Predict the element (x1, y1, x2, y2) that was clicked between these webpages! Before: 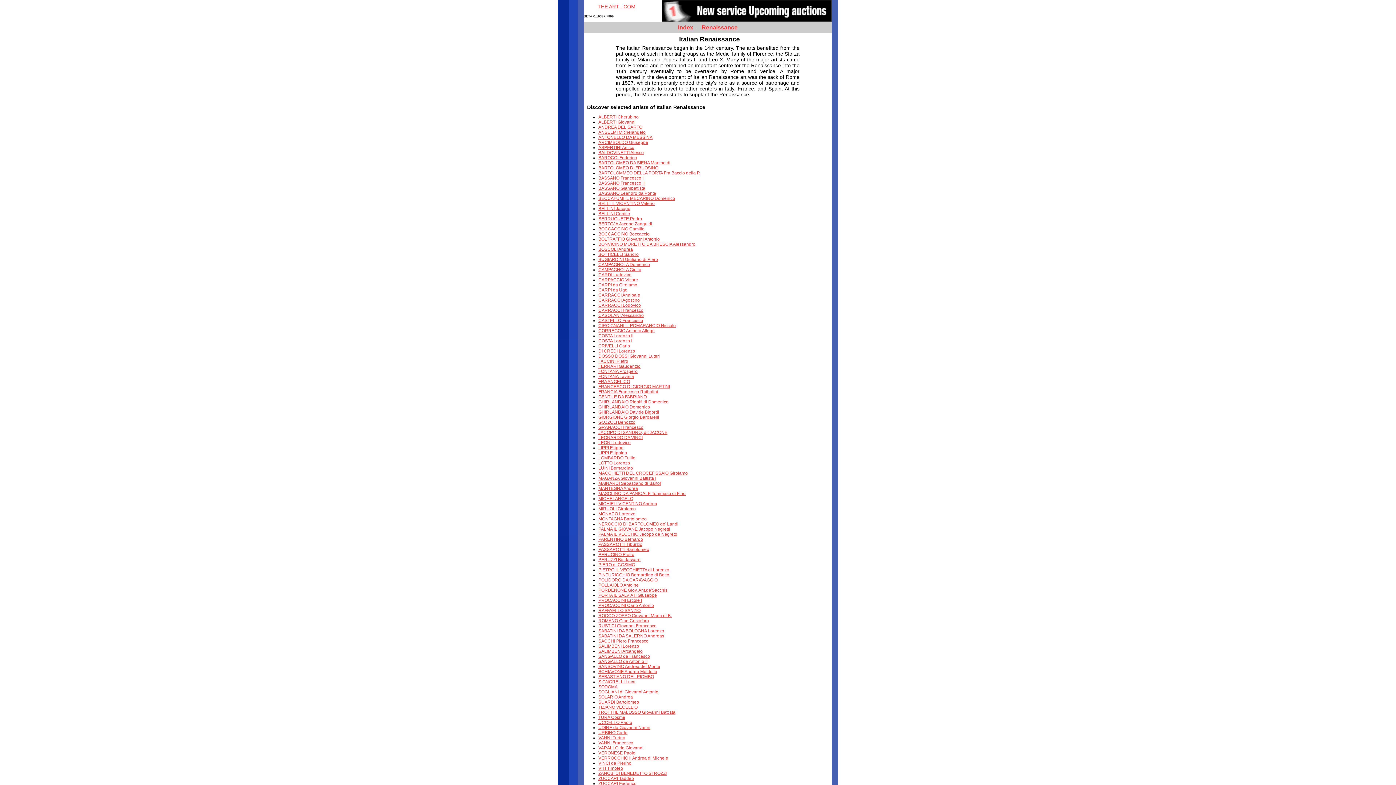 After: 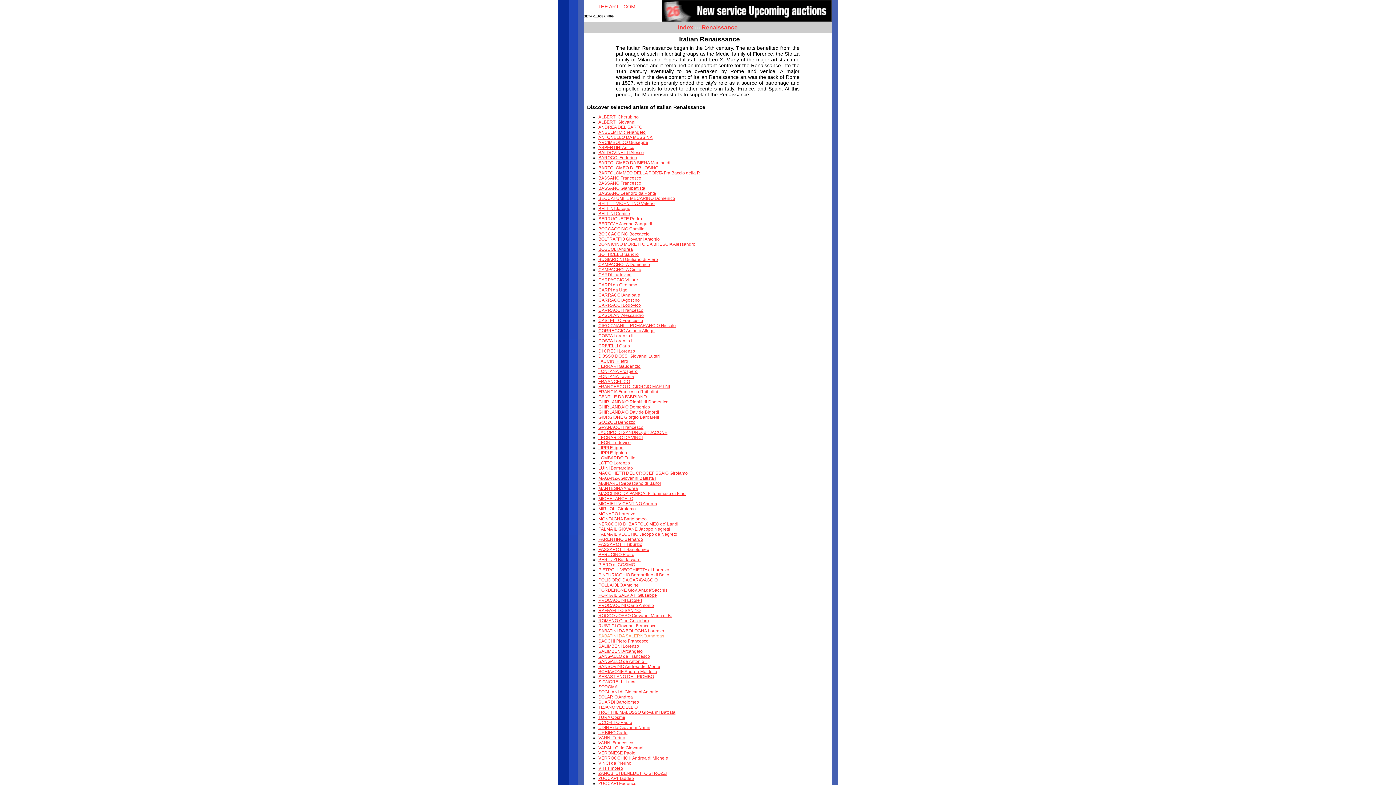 Action: bbox: (598, 633, 664, 638) label: SABATINI DA SALERNO Andreas